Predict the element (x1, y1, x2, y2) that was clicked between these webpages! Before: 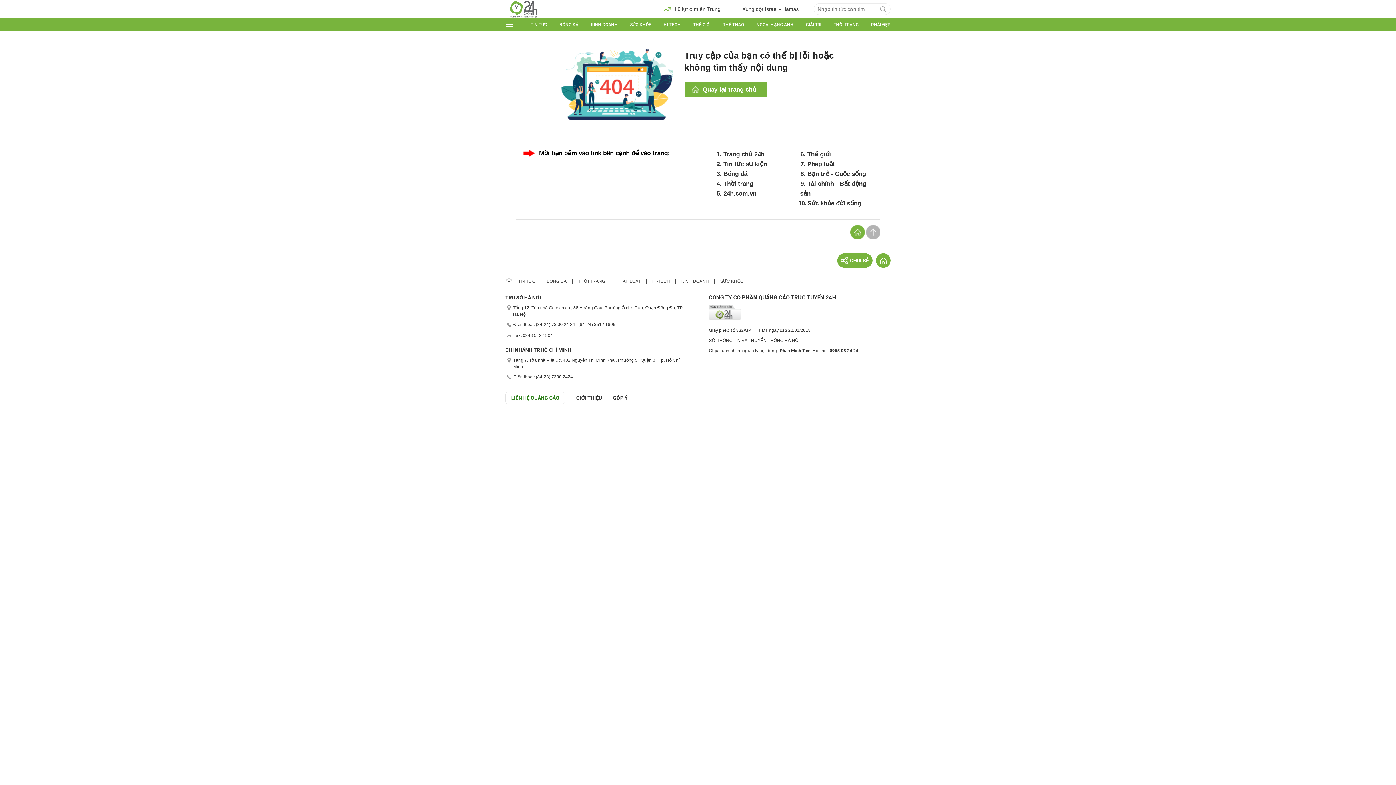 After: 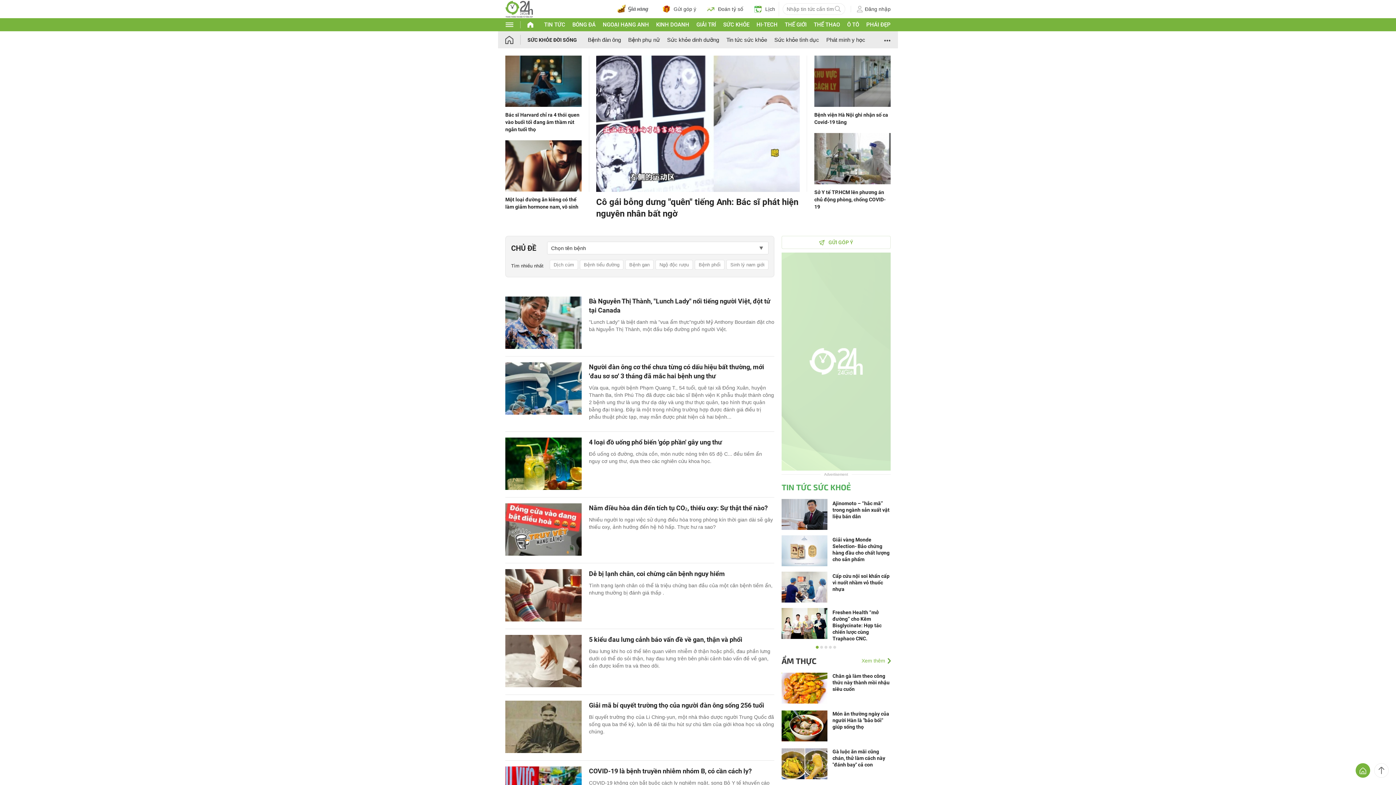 Action: label: SỨC KHỎE bbox: (714, 278, 749, 283)